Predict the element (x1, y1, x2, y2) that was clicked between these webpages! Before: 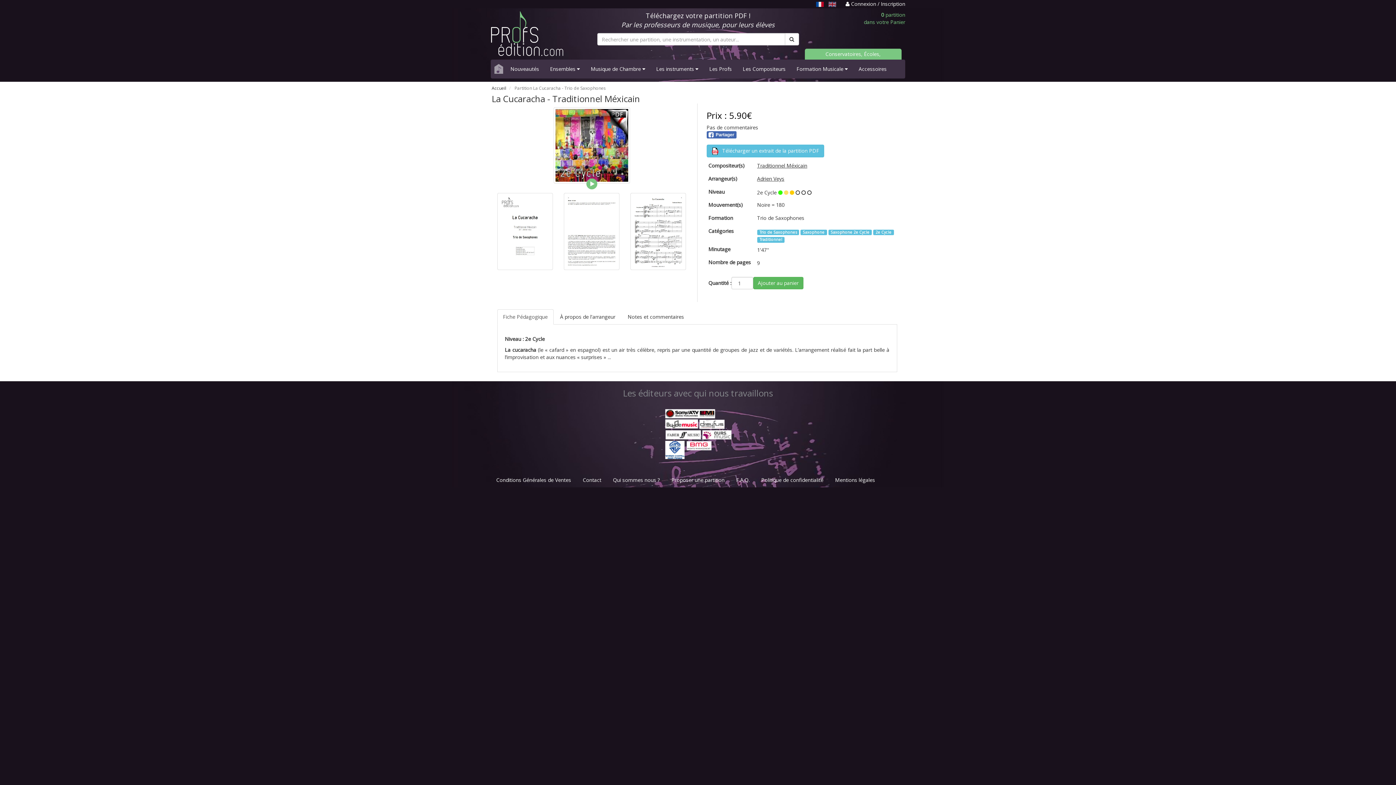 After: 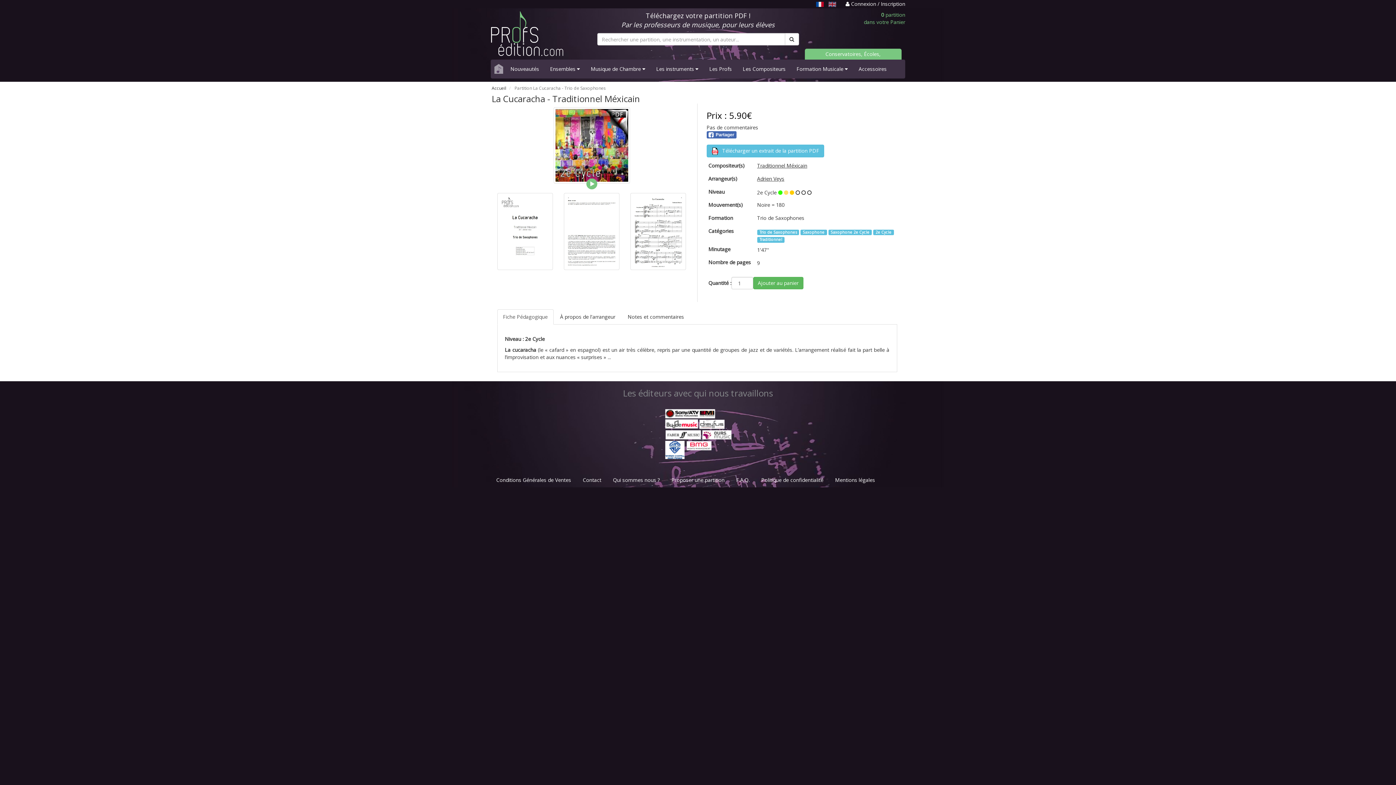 Action: bbox: (706, 131, 736, 138)